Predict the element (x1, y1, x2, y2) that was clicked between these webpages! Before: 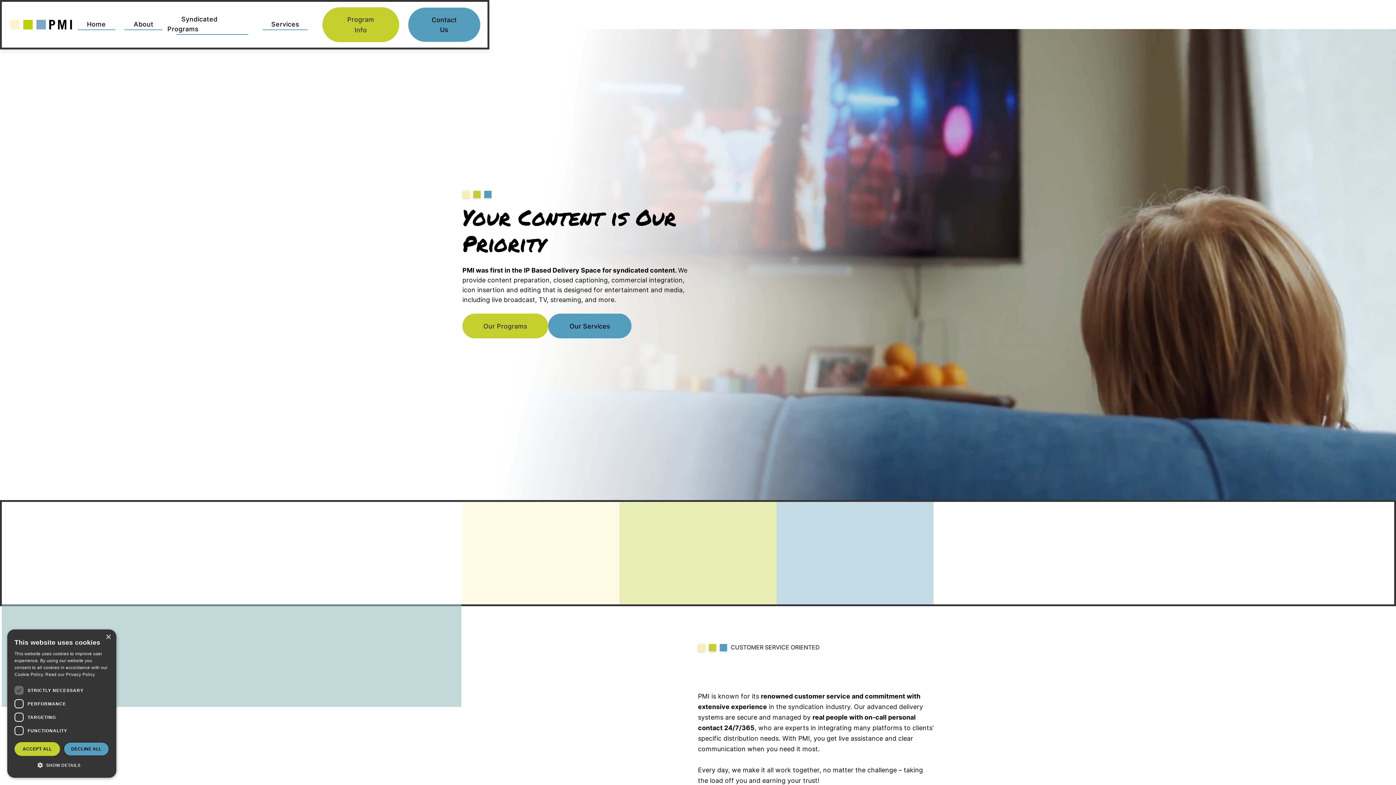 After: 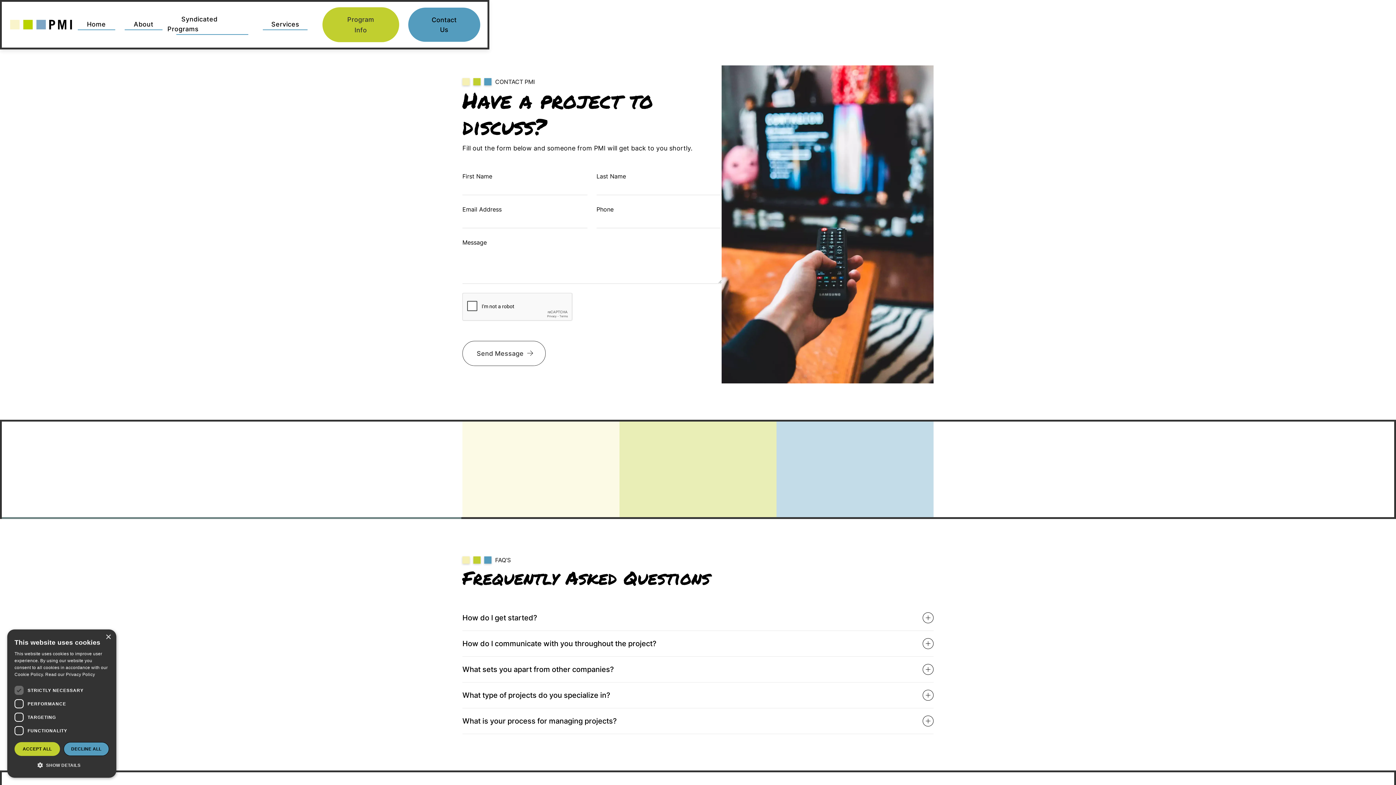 Action: bbox: (408, 7, 480, 41) label: Contact Us